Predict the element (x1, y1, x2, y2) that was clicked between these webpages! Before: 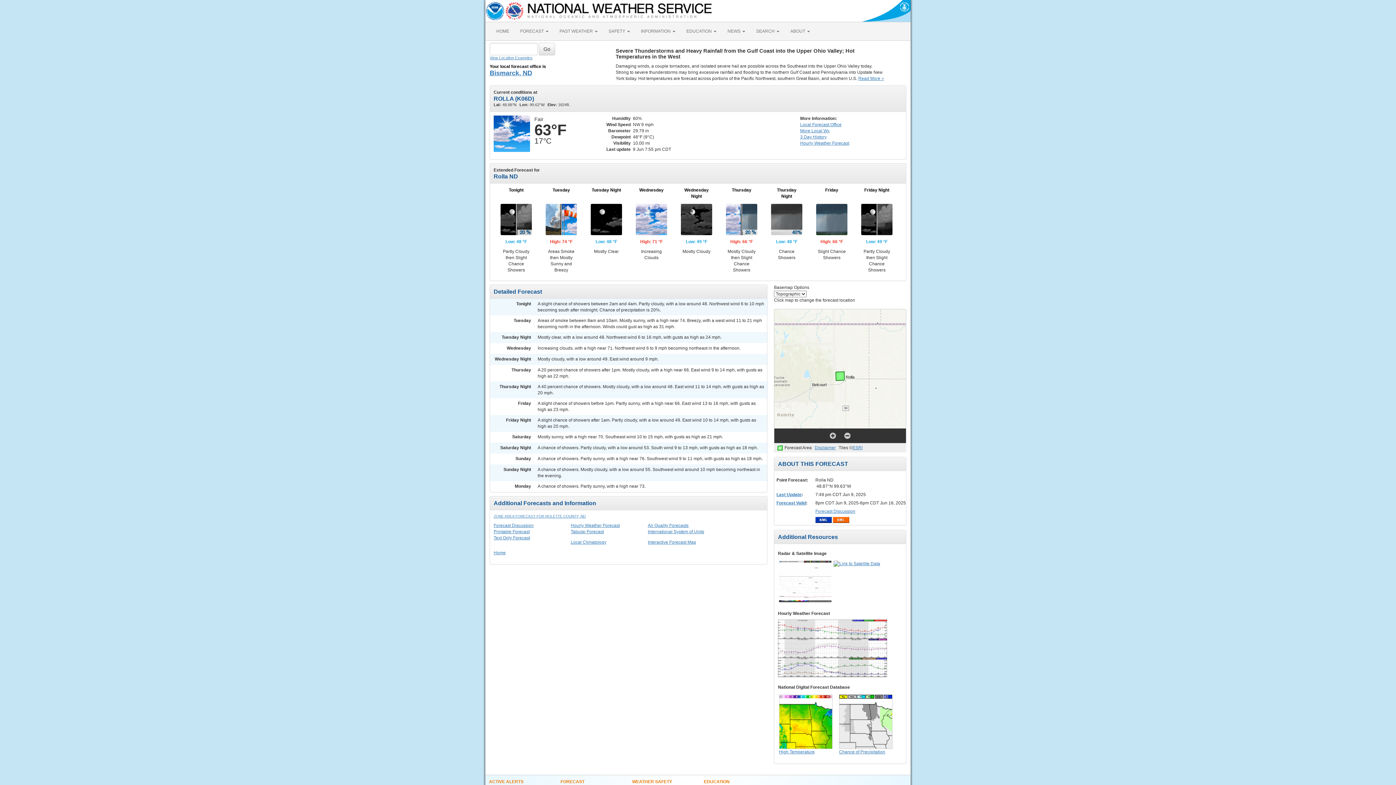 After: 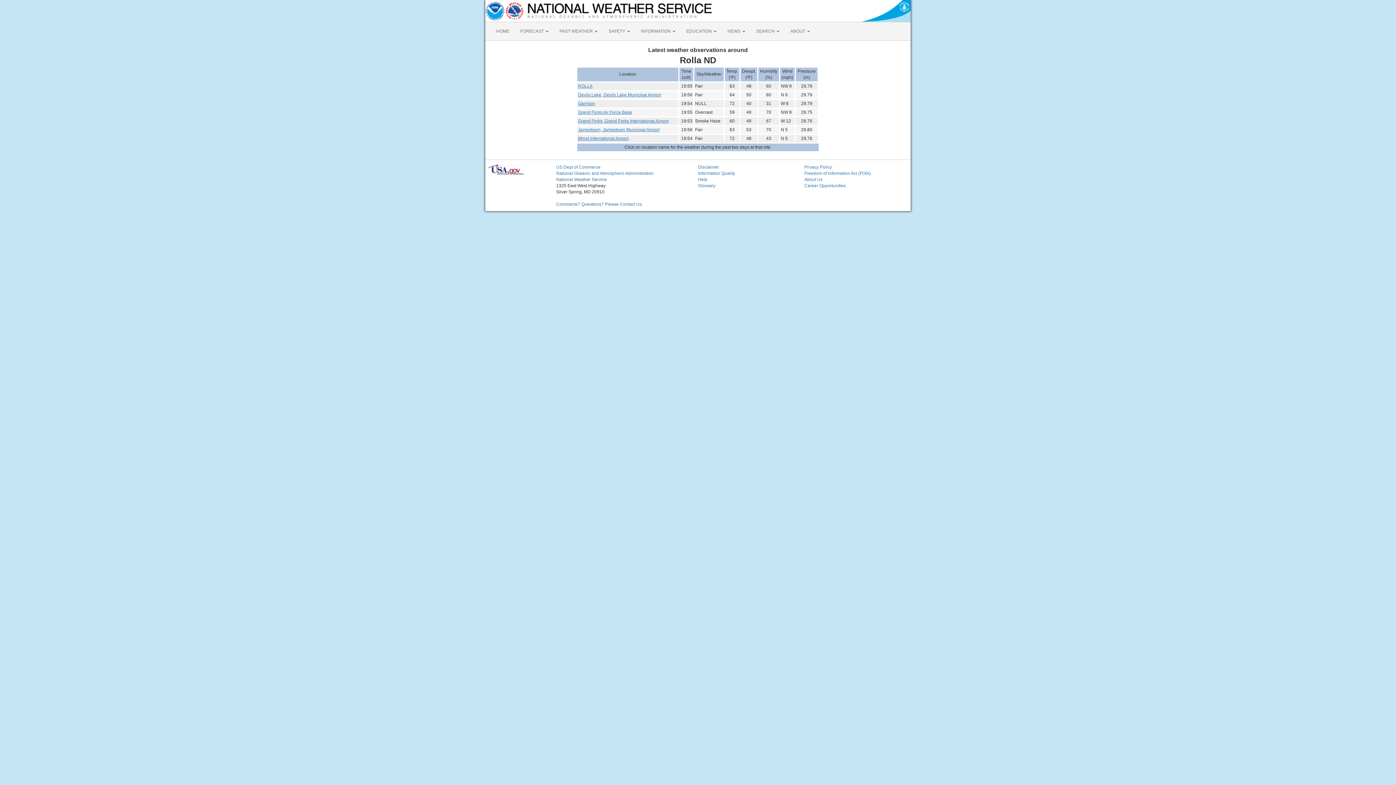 Action: bbox: (800, 128, 902, 134) label: More Local Wx